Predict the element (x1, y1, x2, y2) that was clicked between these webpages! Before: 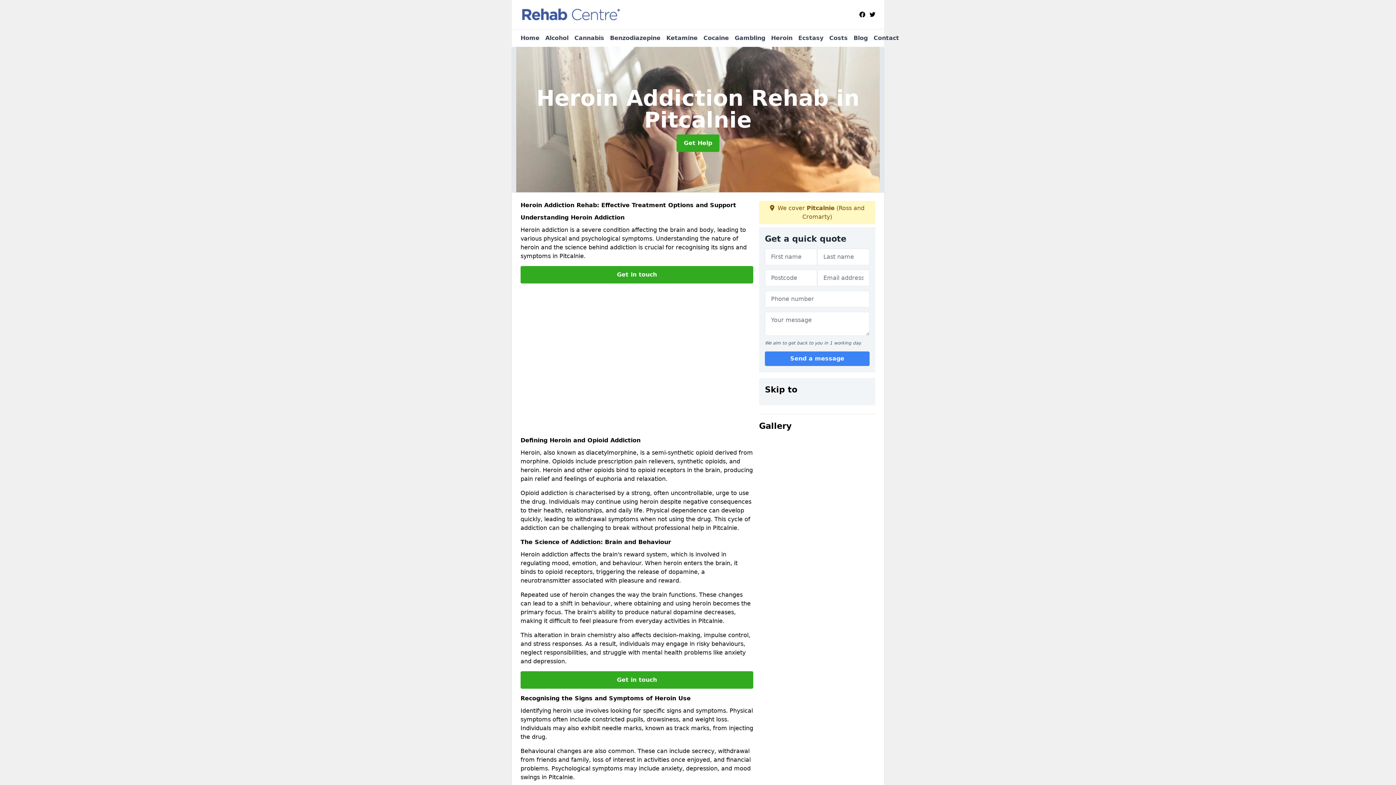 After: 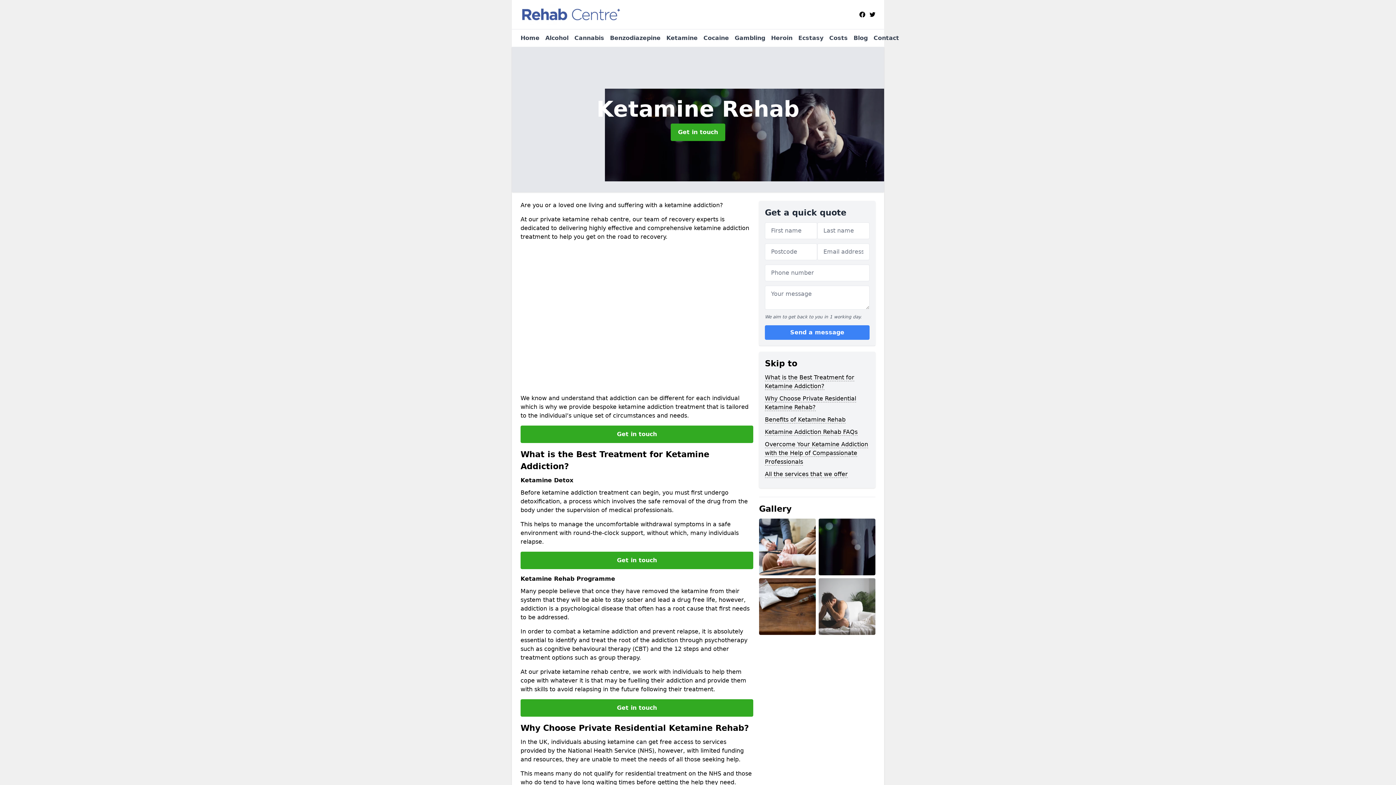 Action: label: Ketamine bbox: (660, 33, 697, 42)